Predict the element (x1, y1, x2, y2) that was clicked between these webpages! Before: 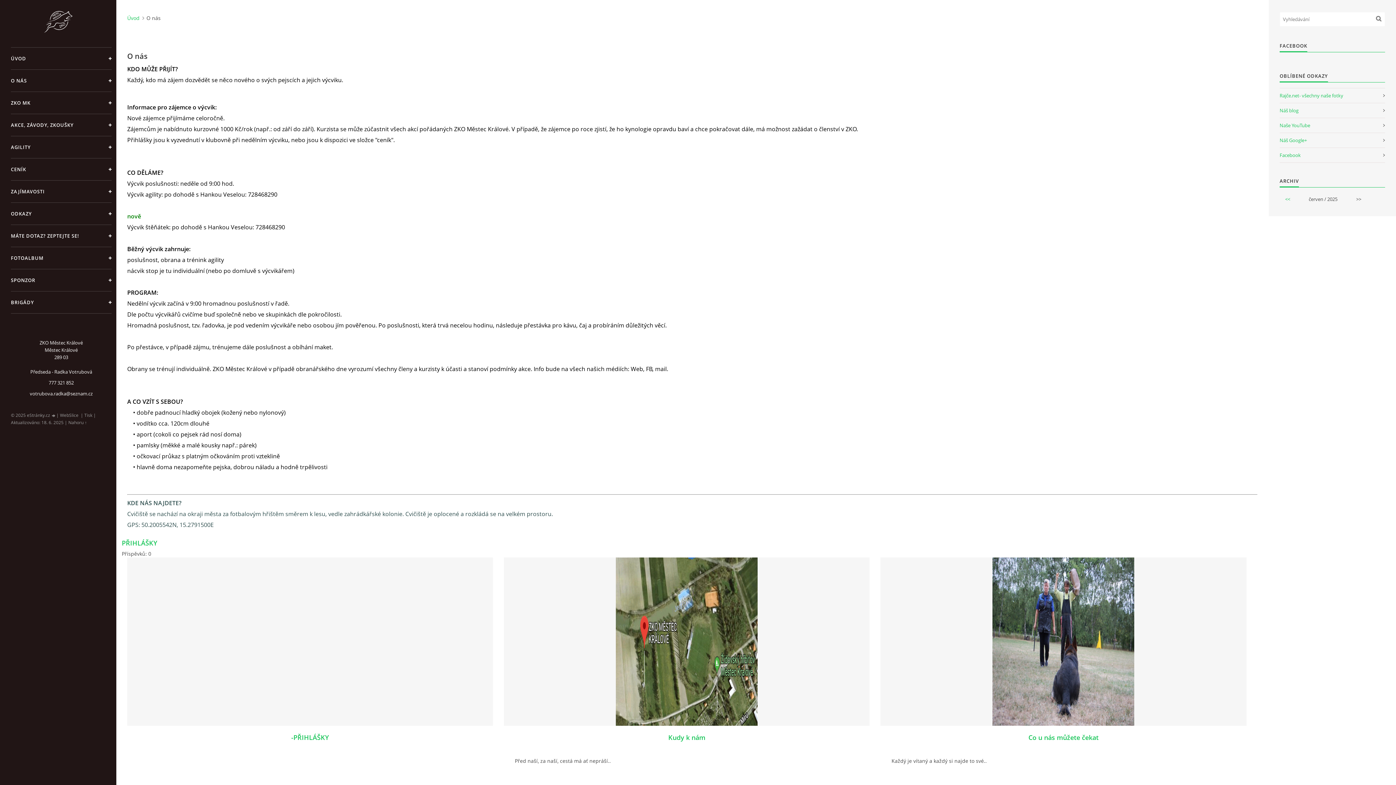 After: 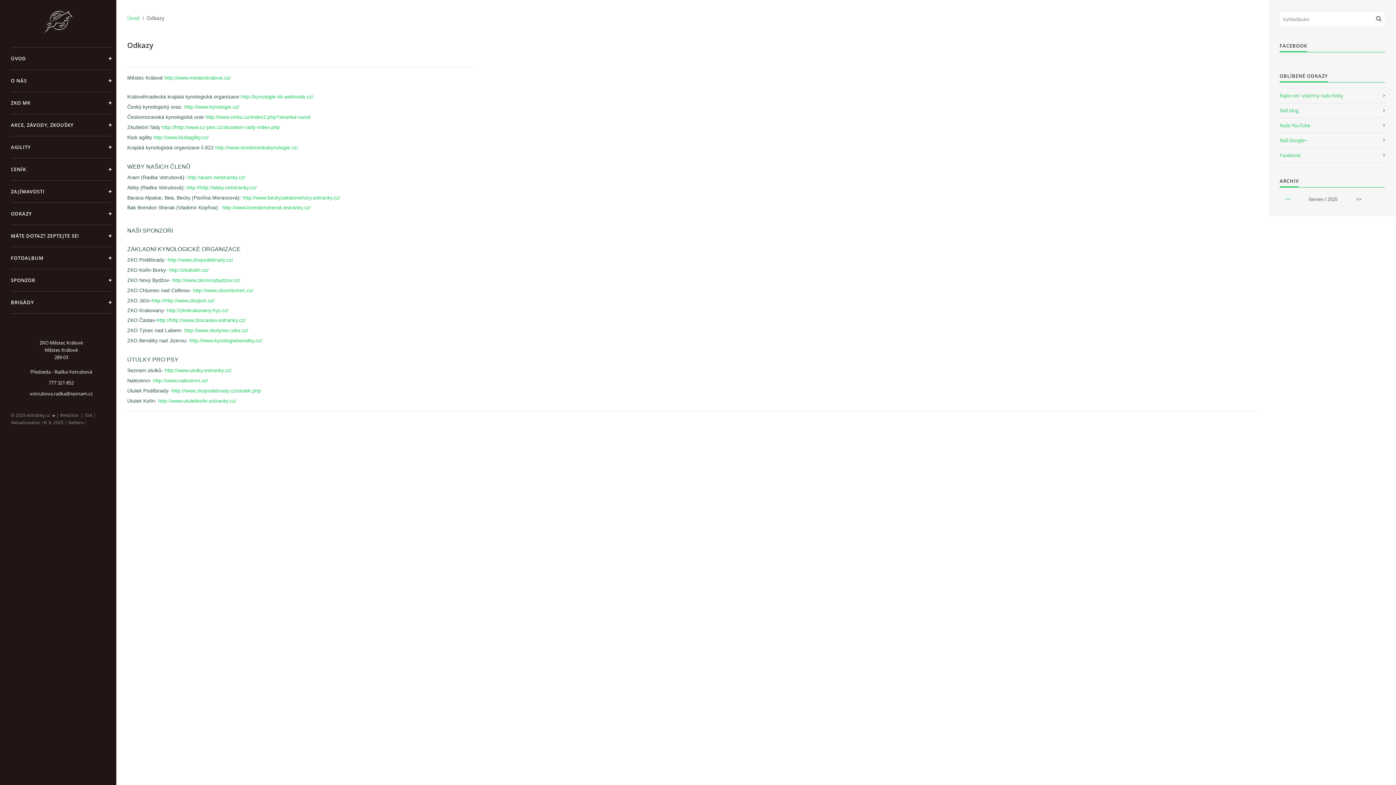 Action: label: ODKAZY bbox: (10, 202, 111, 224)